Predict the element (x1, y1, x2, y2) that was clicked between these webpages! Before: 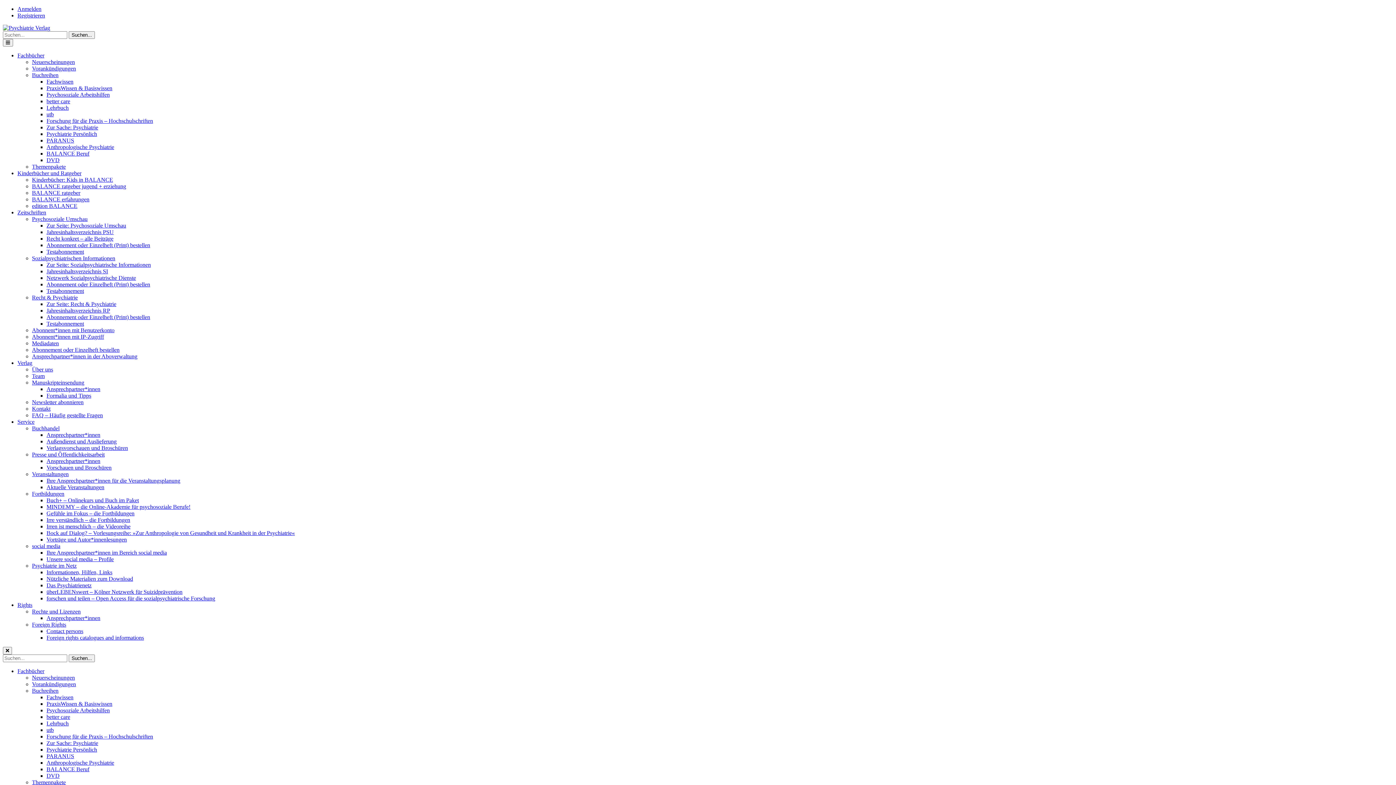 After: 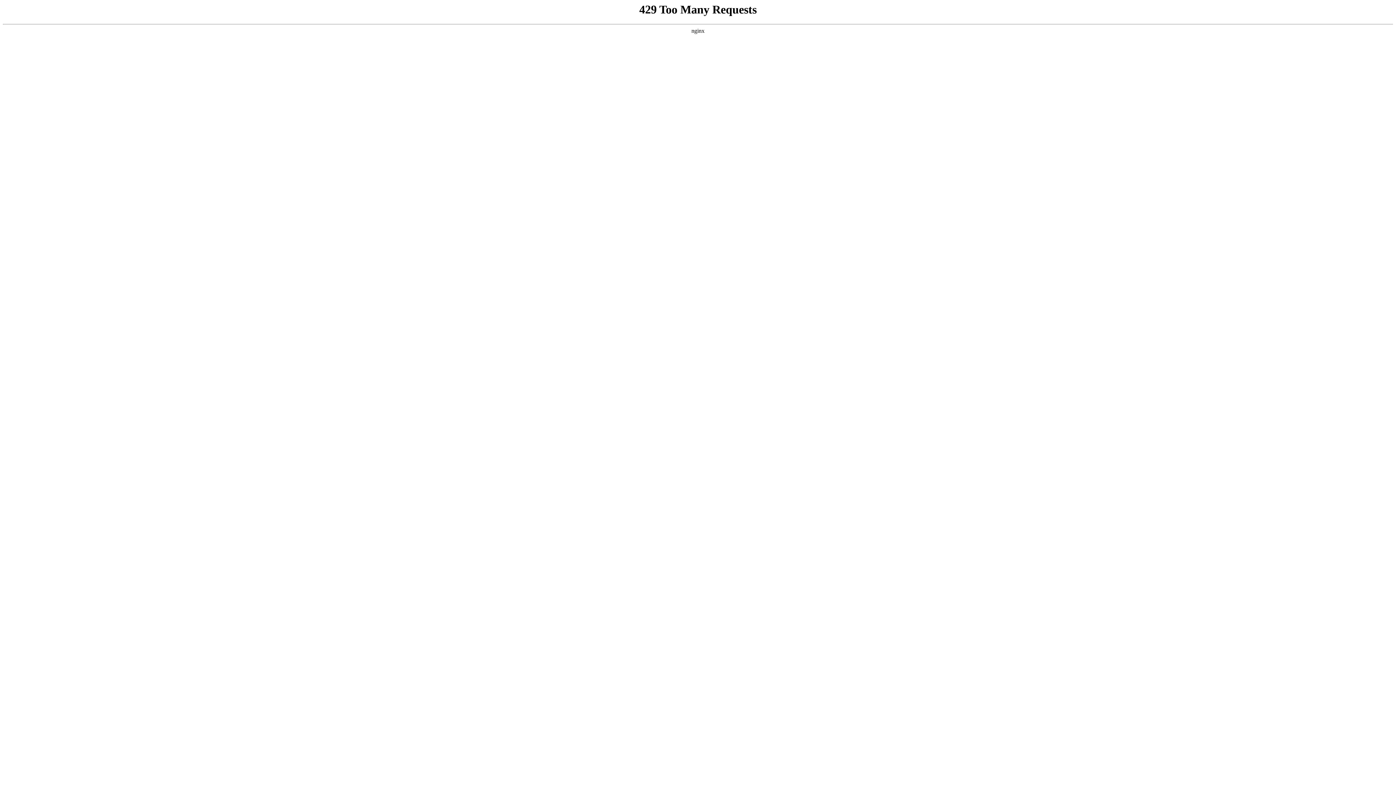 Action: bbox: (46, 569, 112, 575) label: Informationen, Hilfen, Links